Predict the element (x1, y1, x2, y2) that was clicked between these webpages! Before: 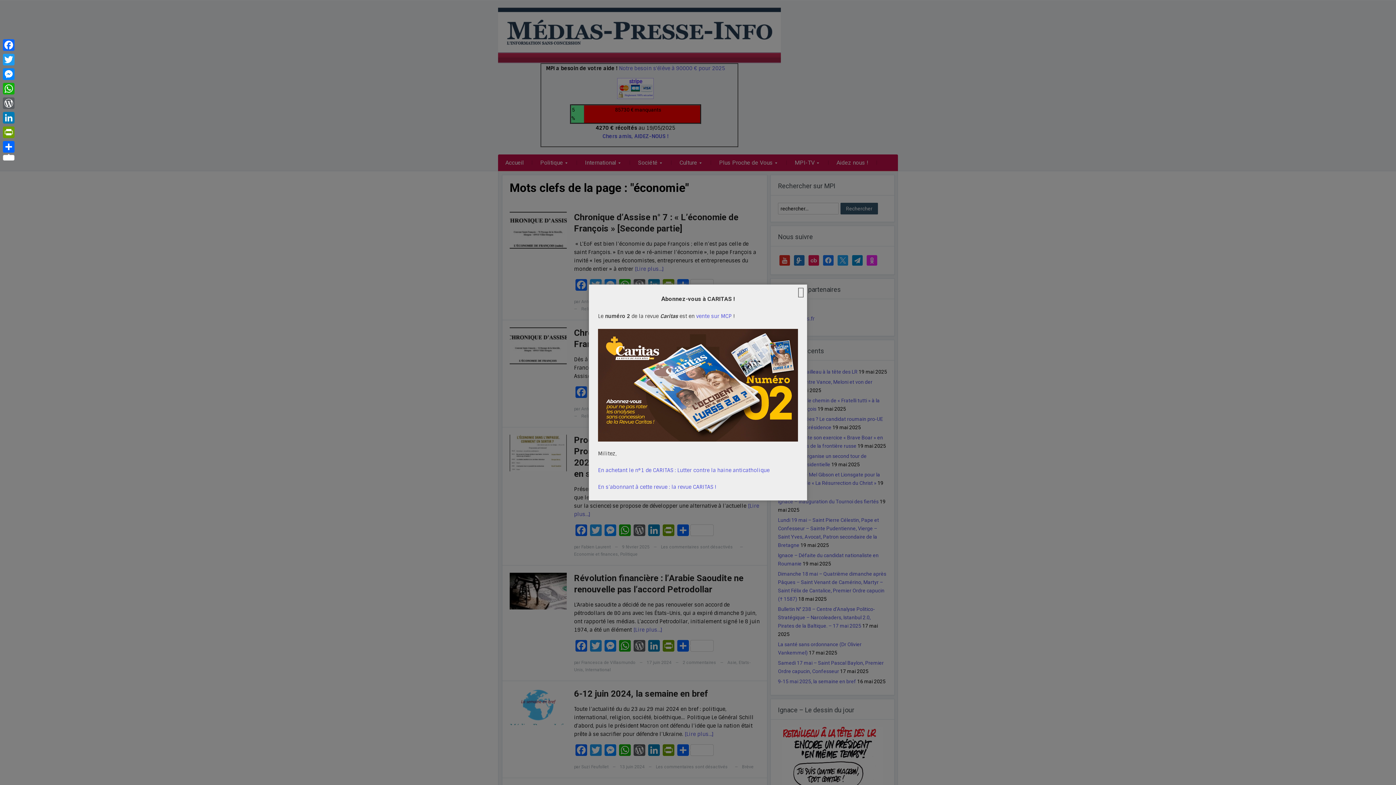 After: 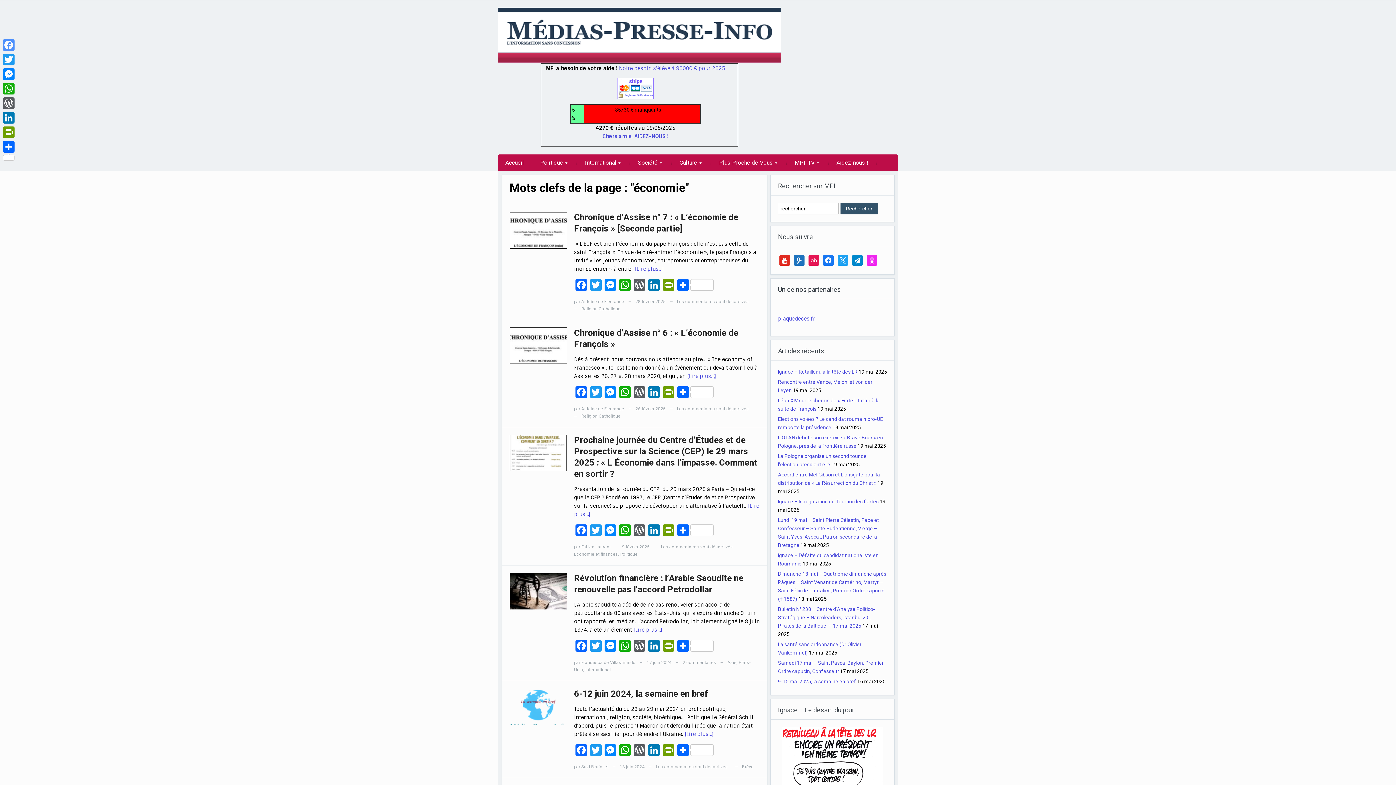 Action: bbox: (1, 37, 16, 52) label: Facebook